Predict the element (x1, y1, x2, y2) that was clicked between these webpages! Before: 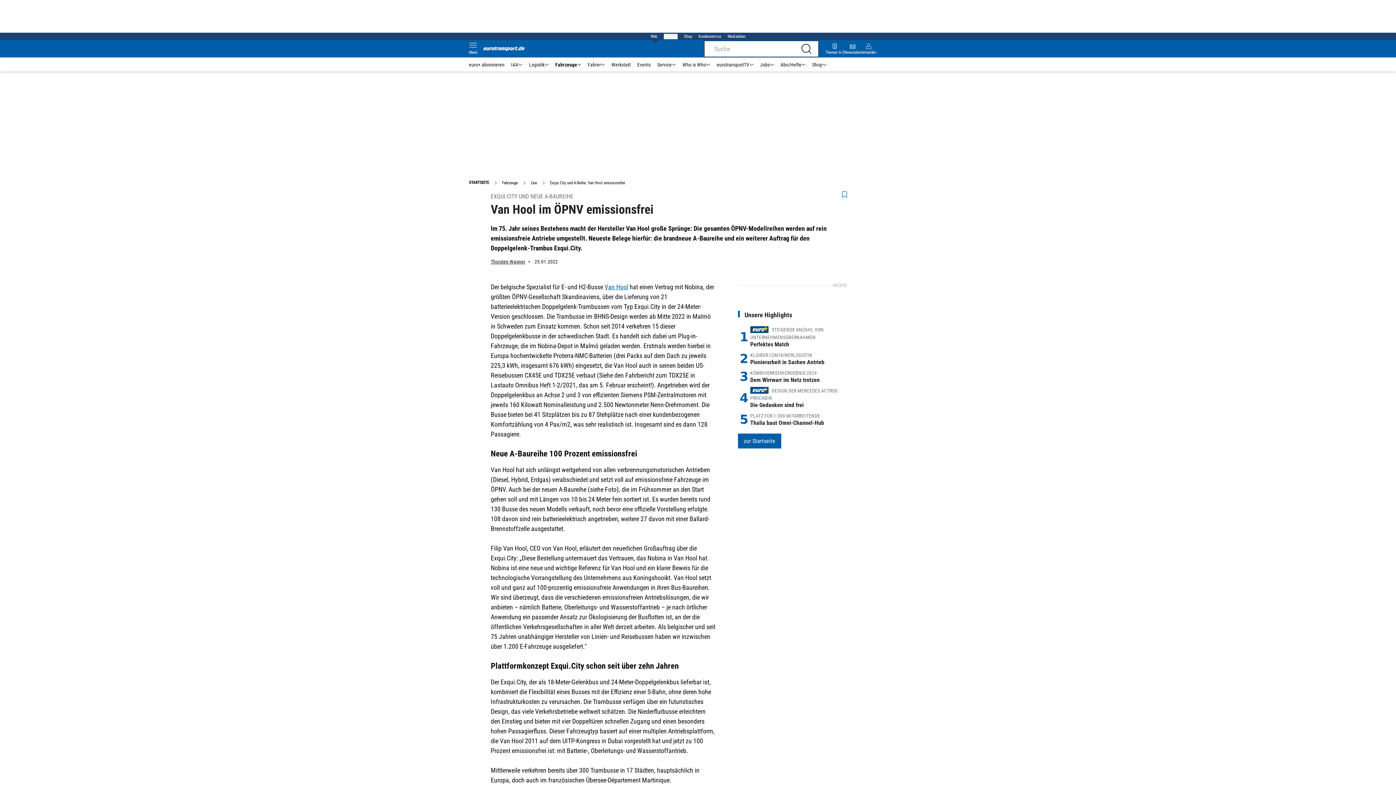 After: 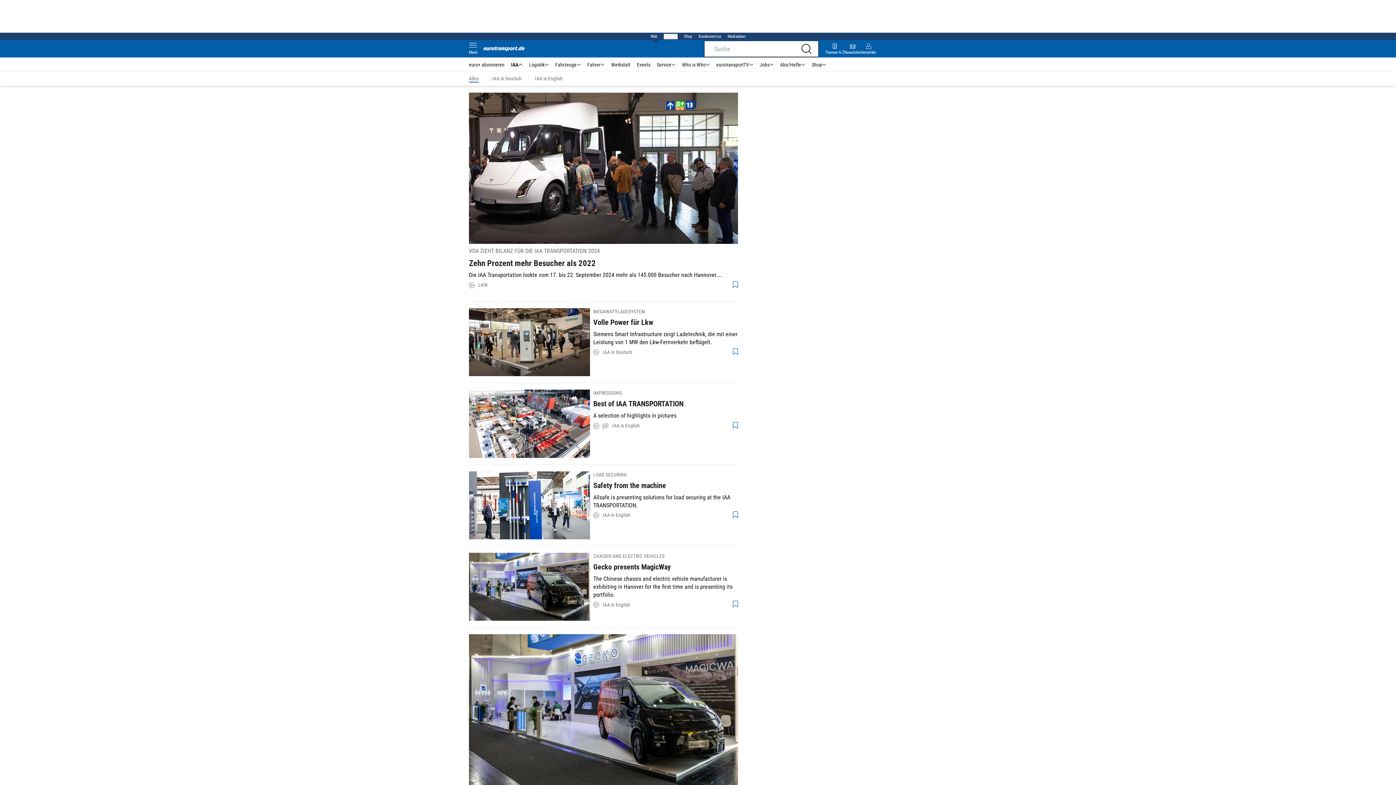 Action: label: IAA bbox: (508, 61, 525, 68)